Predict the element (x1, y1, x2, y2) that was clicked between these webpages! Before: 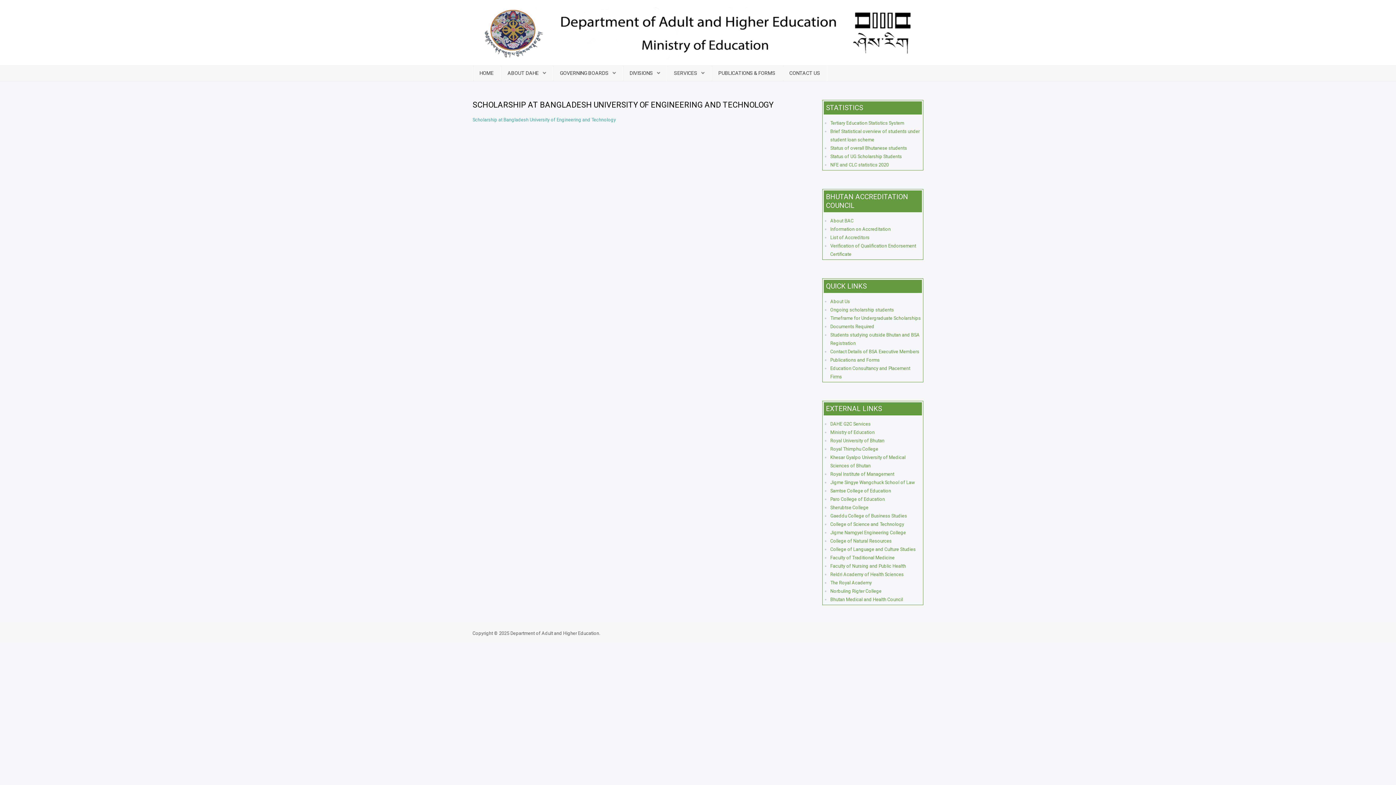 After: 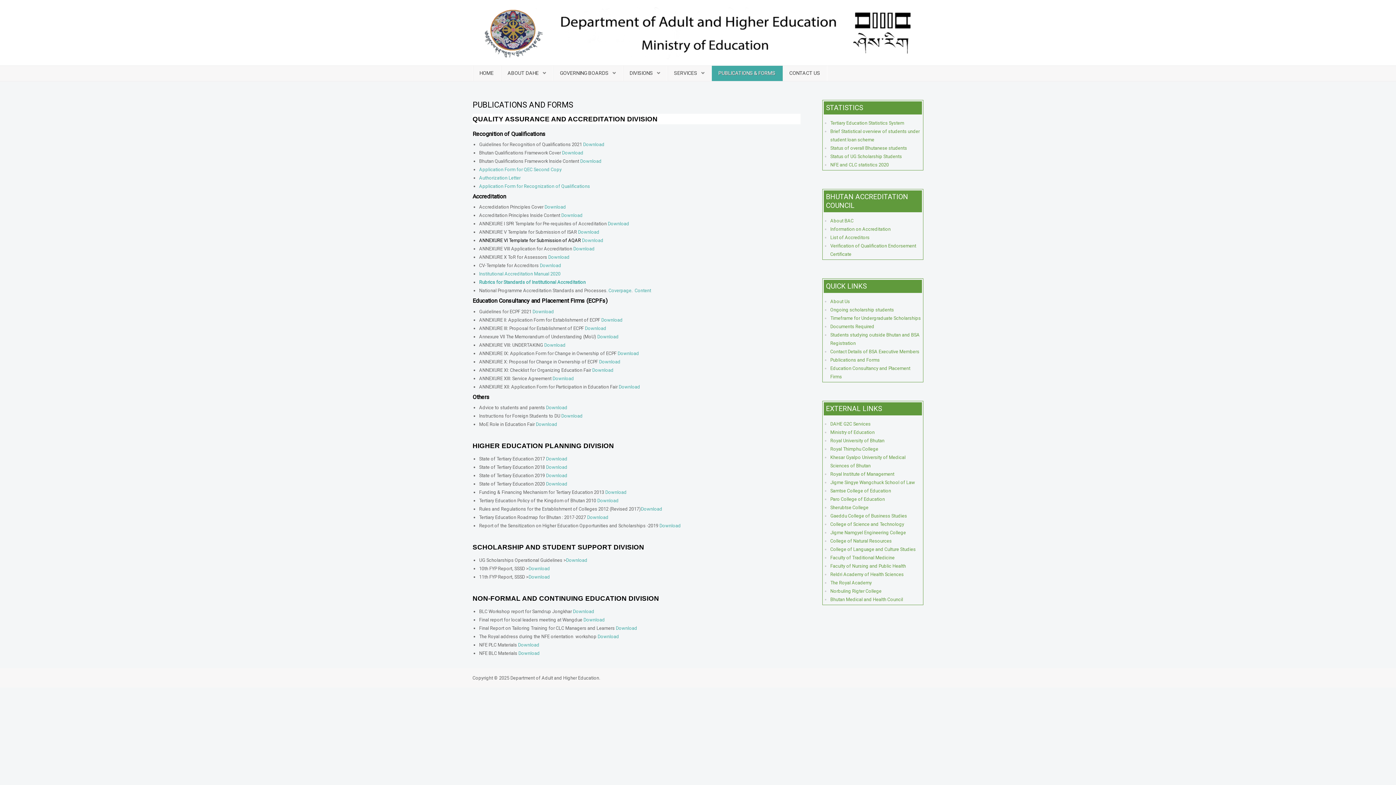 Action: label: PUBLICATIONS & FORMS bbox: (718, 70, 775, 75)